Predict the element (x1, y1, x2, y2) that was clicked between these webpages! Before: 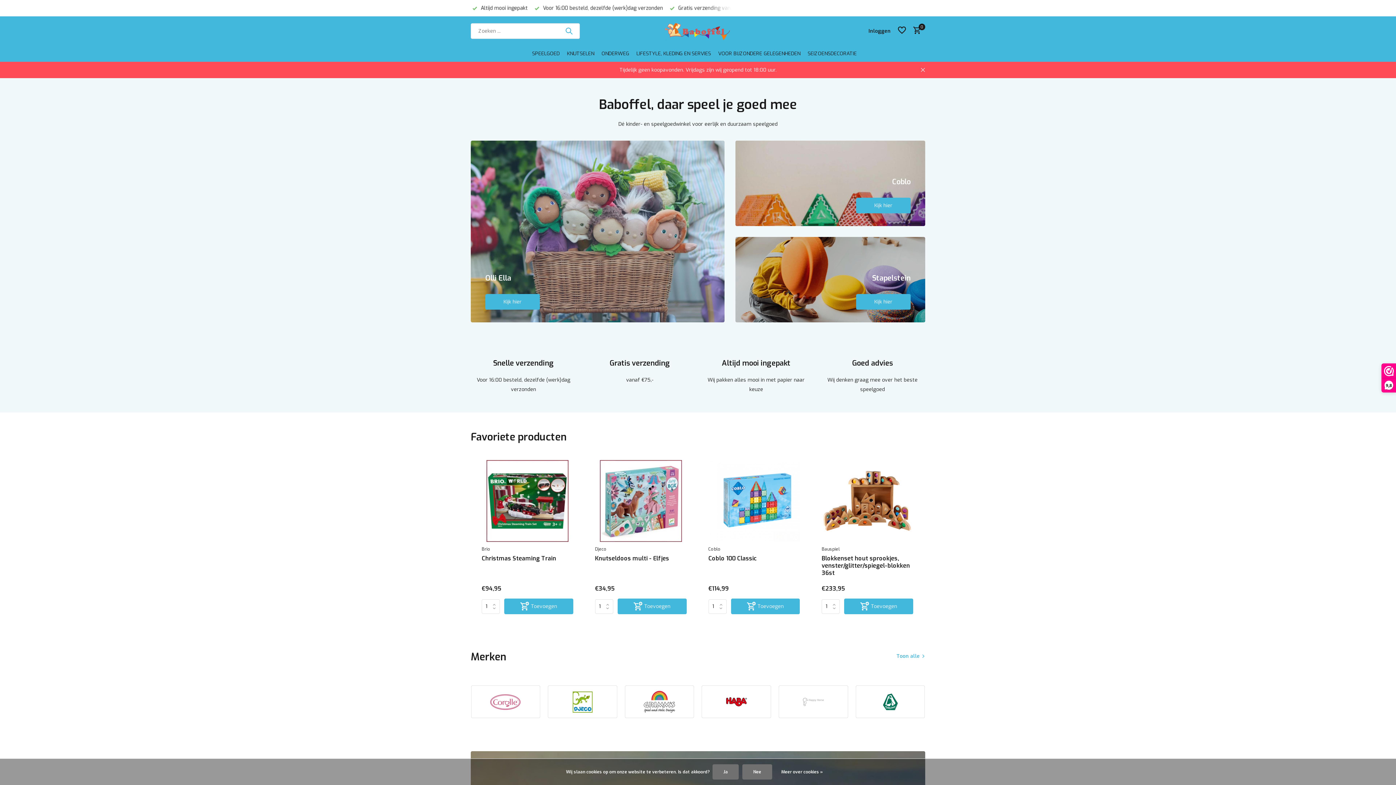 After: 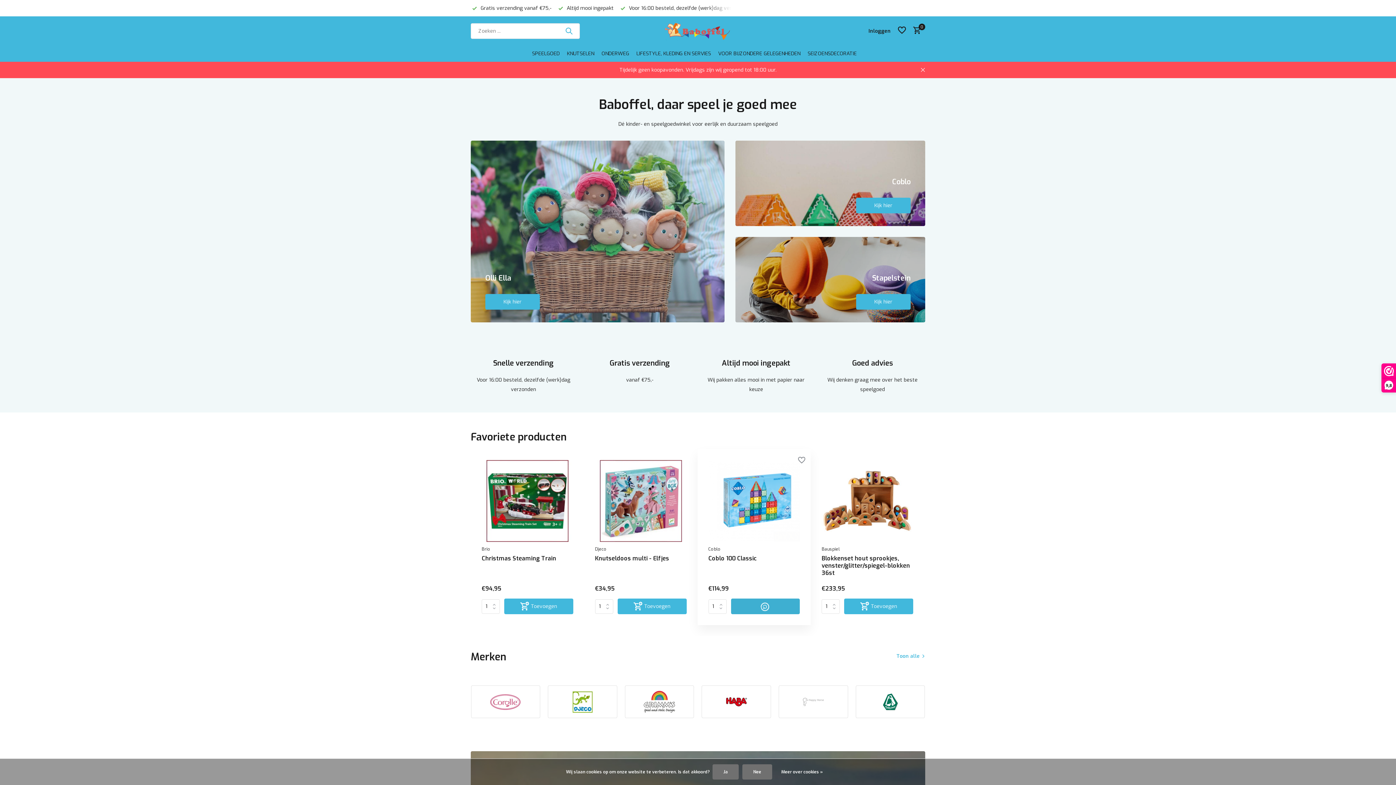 Action: bbox: (731, 599, 800, 614) label: Toevoegen